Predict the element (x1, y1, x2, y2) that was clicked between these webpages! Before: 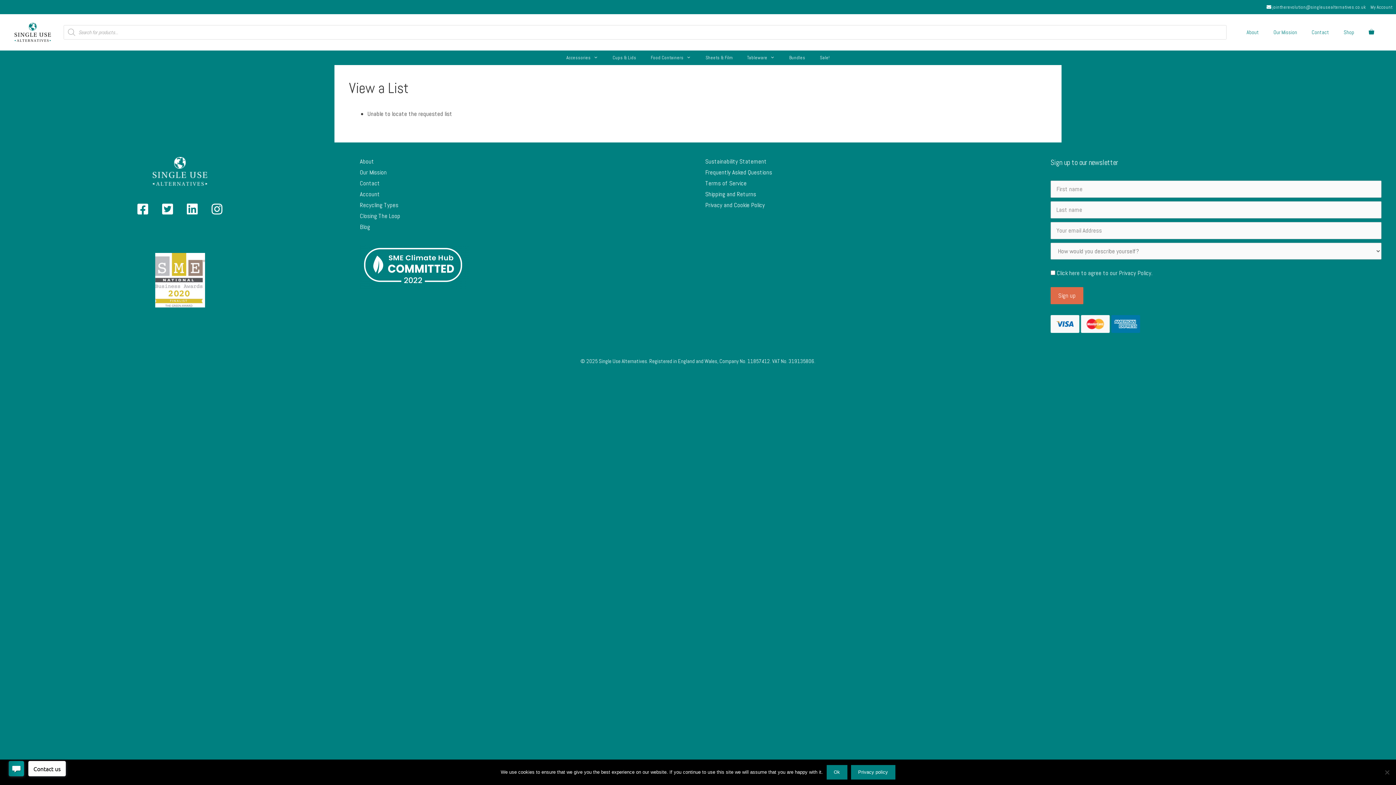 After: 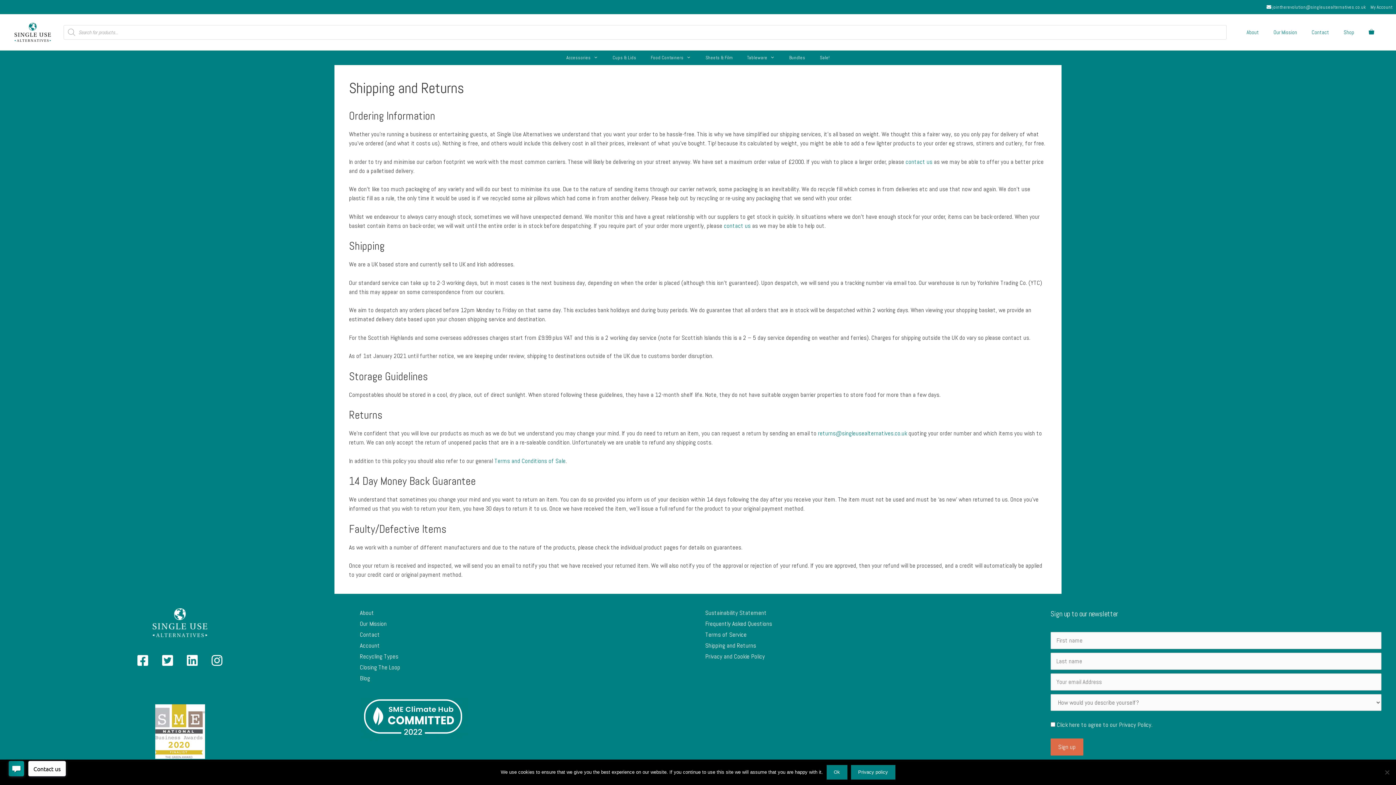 Action: bbox: (705, 190, 756, 198) label: Shipping and Returns